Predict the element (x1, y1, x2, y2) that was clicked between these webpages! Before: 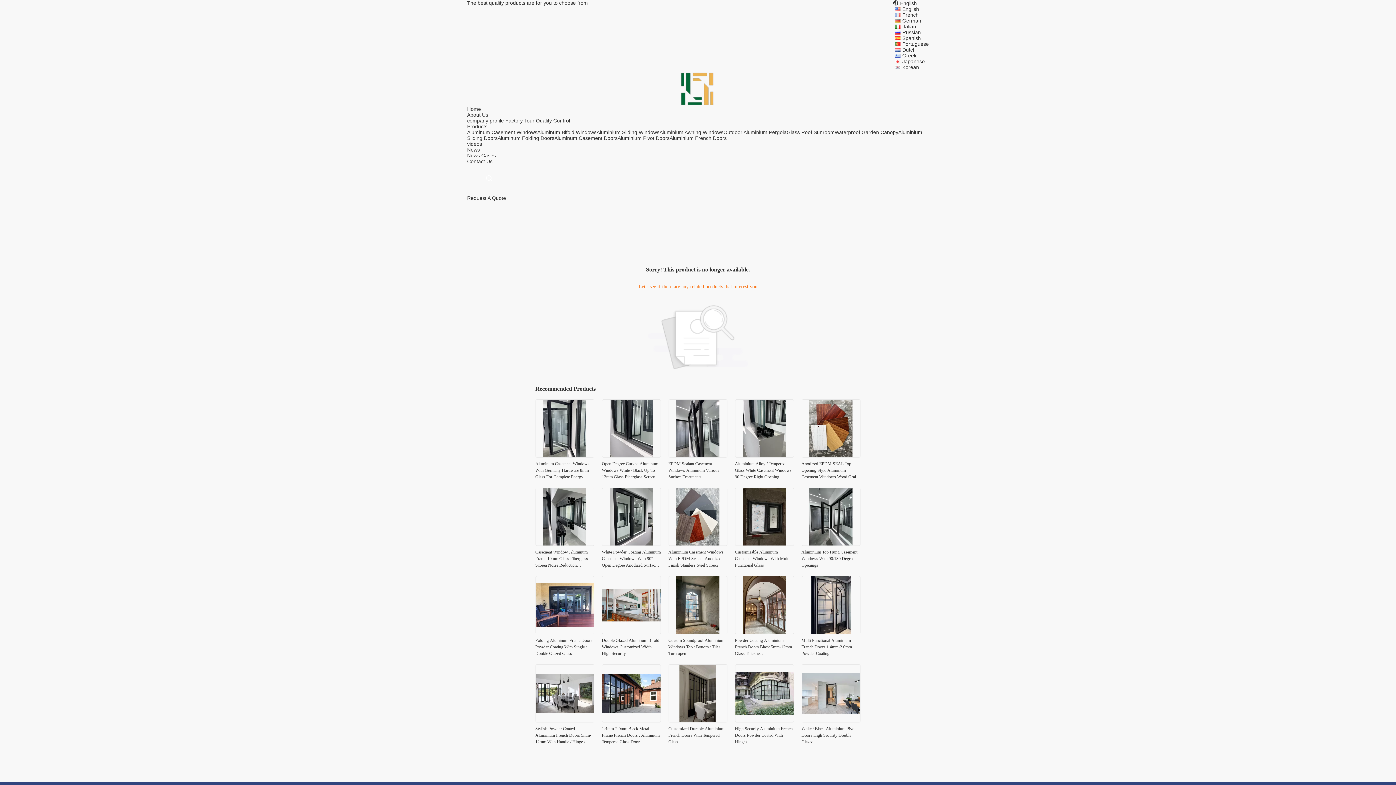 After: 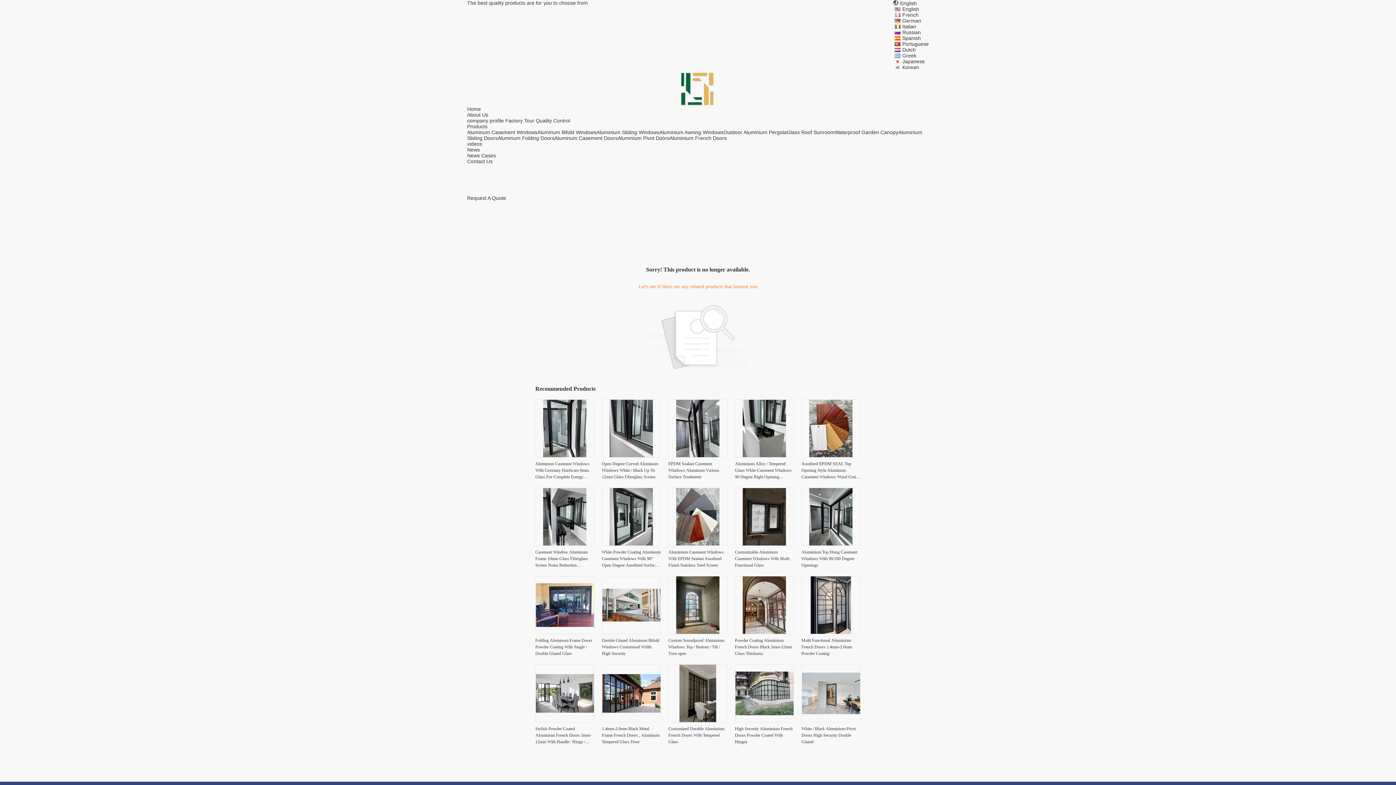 Action: bbox: (467, 195, 506, 201) label: Request A Quote